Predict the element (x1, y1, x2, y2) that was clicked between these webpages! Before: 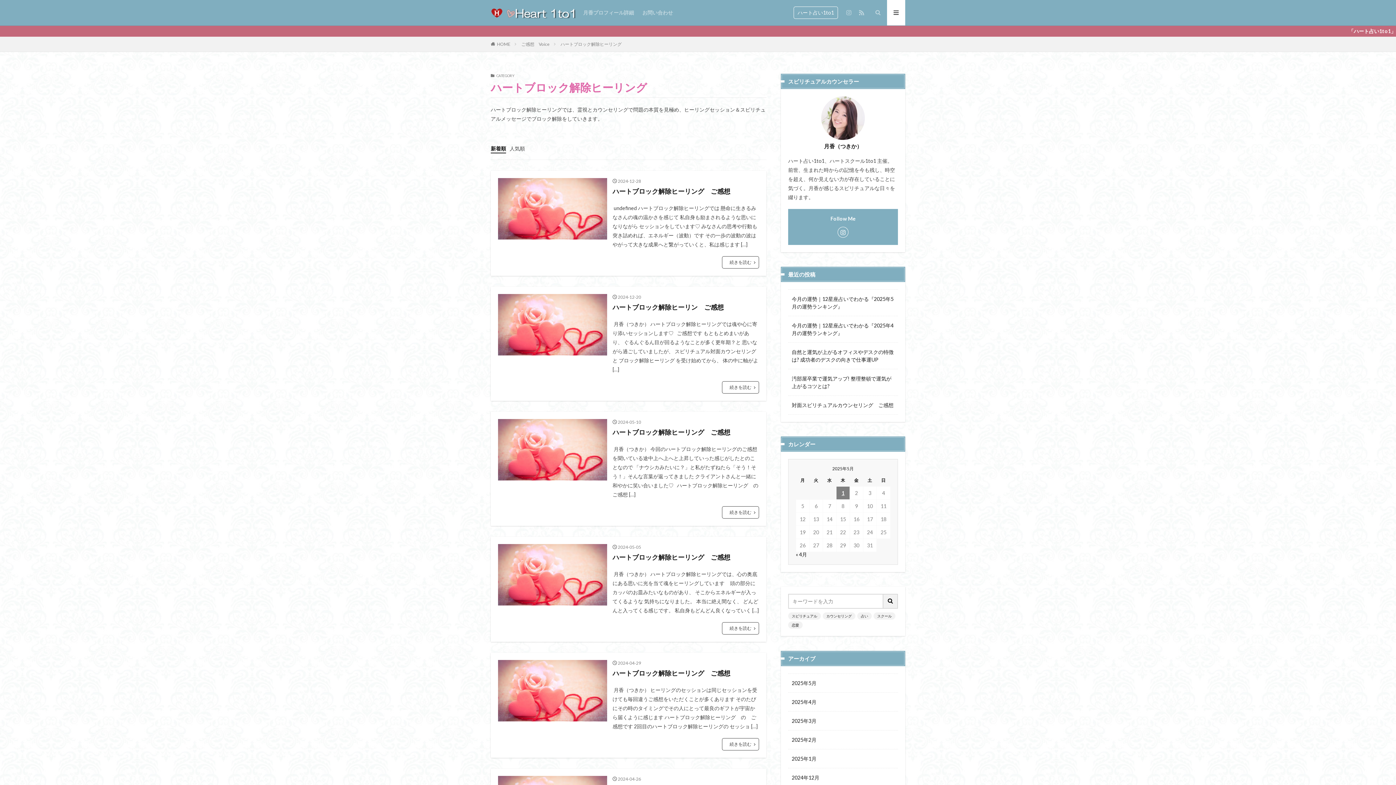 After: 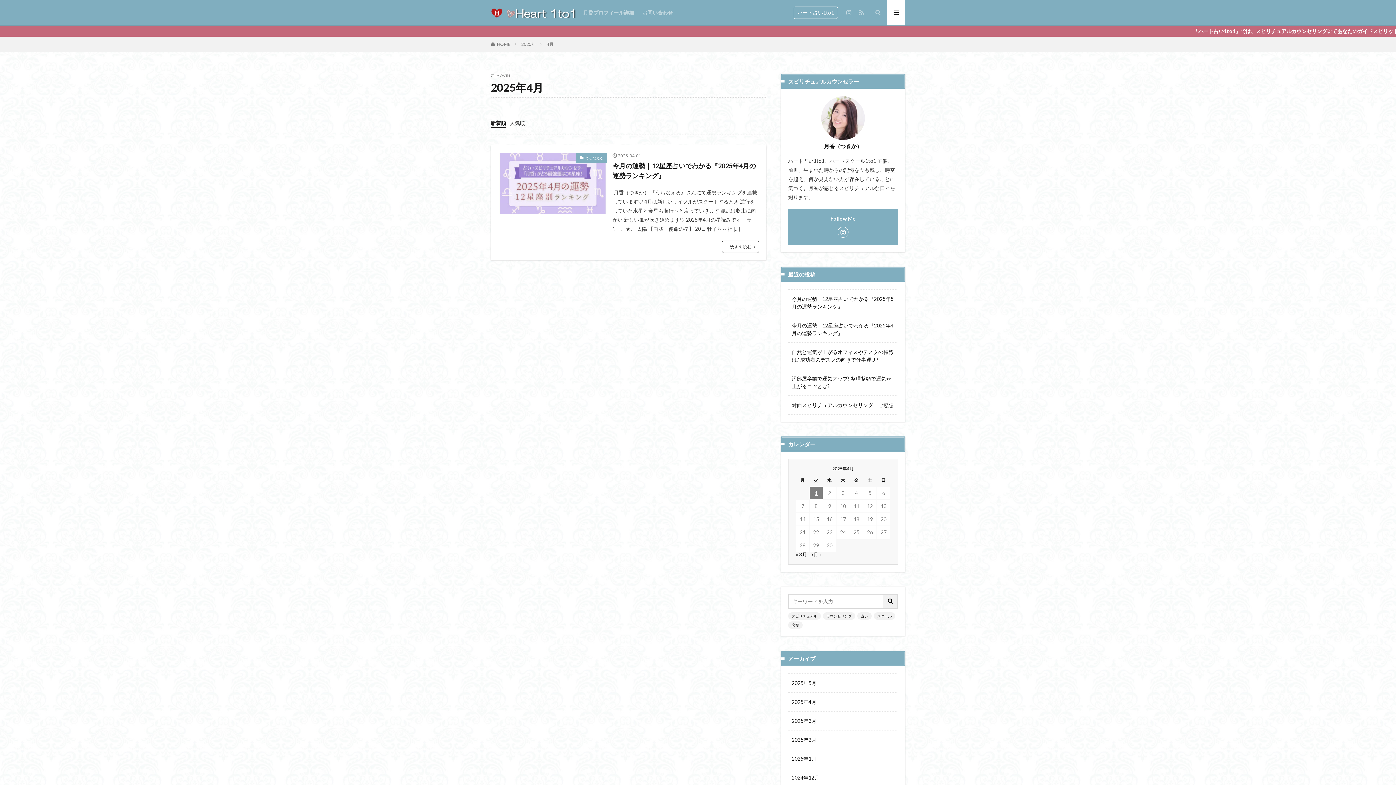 Action: label: 2025年4月 bbox: (788, 693, 898, 712)